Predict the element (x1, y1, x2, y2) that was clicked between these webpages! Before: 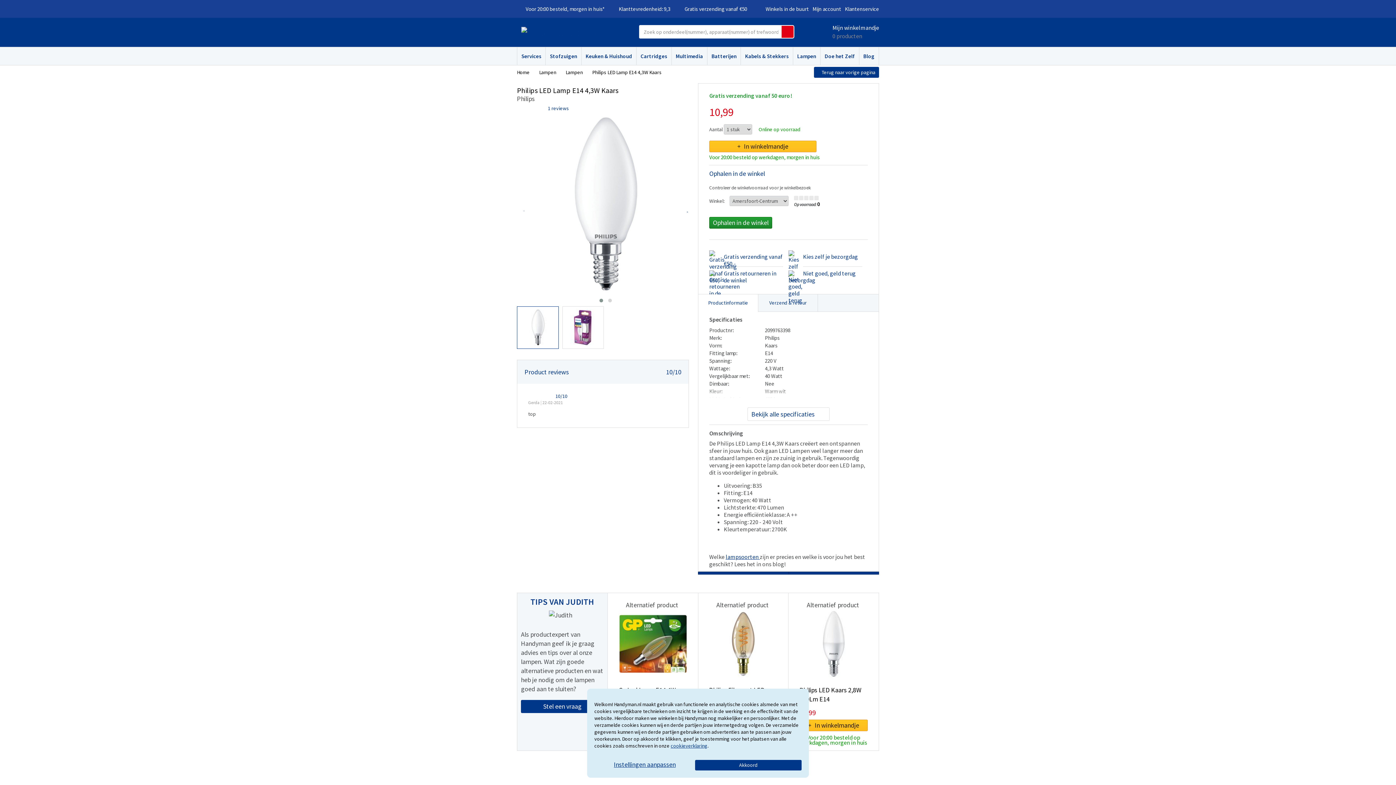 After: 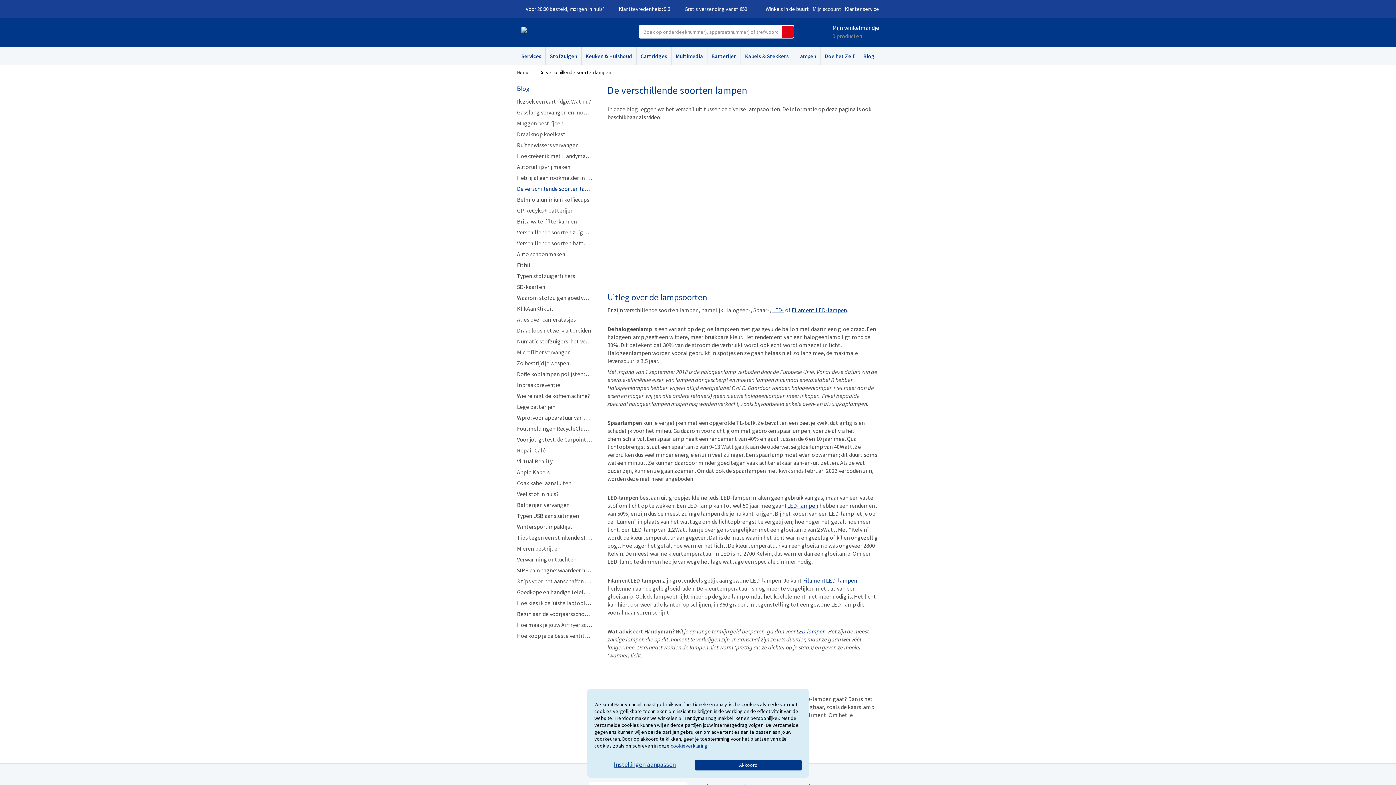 Action: label: lampsoorten  bbox: (725, 553, 760, 560)